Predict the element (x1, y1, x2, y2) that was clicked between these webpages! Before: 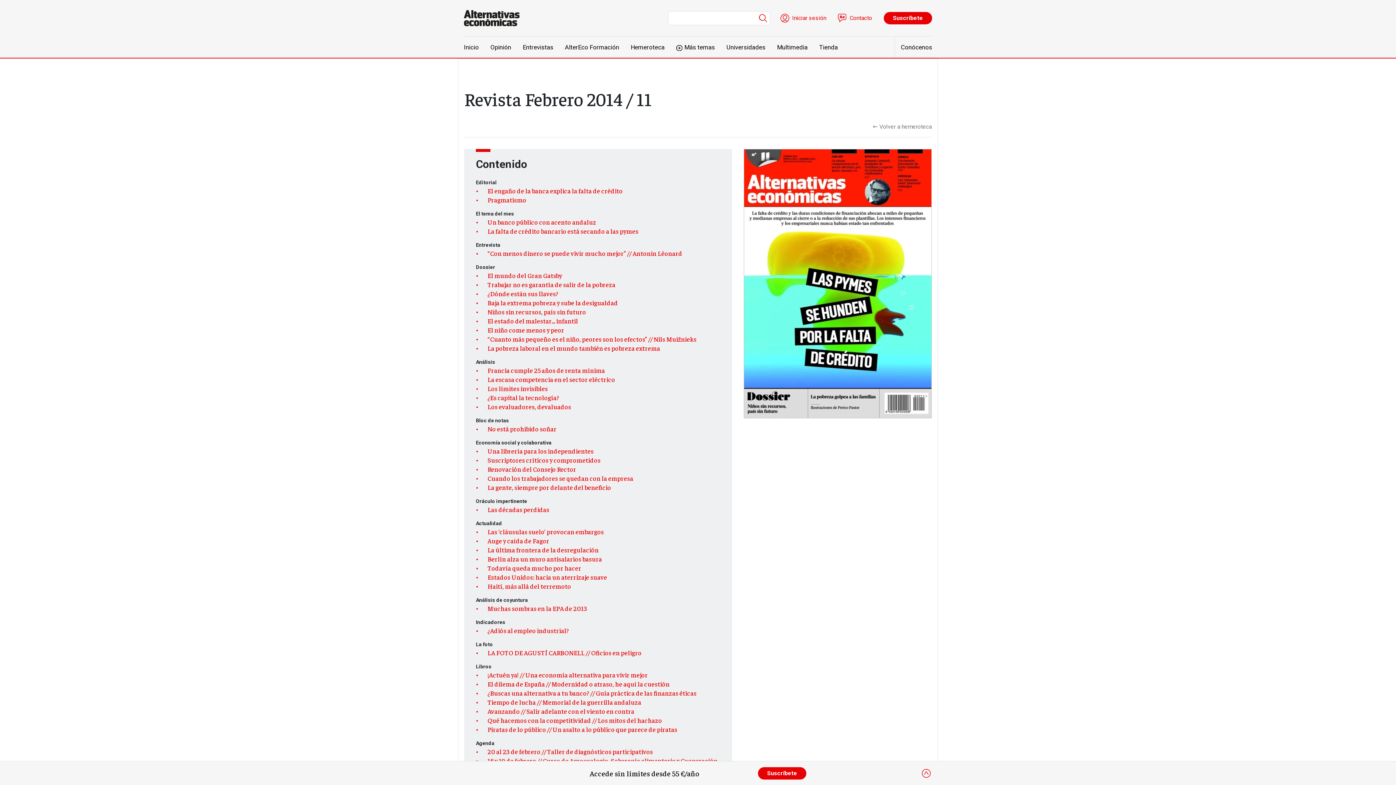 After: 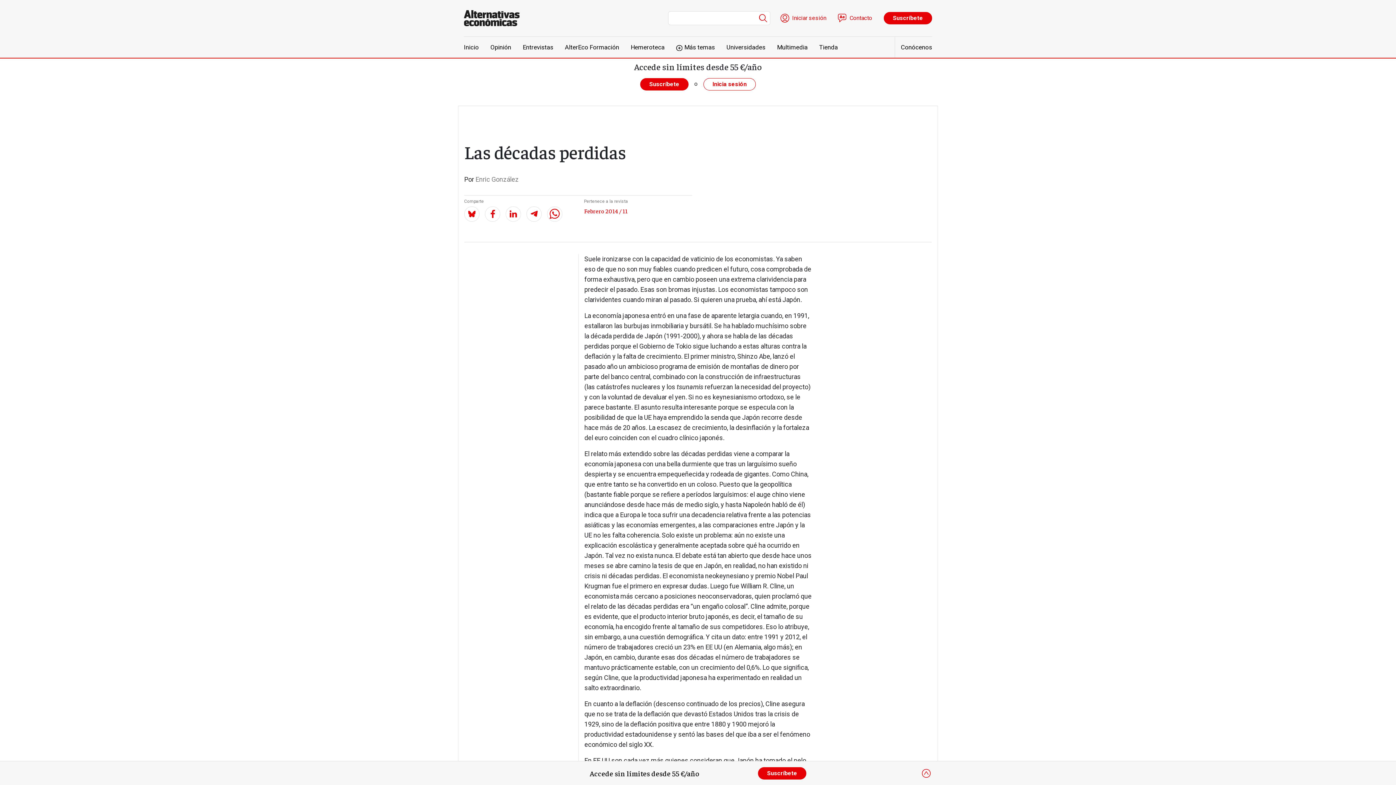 Action: label: Las décadas perdidas bbox: (476, 505, 549, 513)